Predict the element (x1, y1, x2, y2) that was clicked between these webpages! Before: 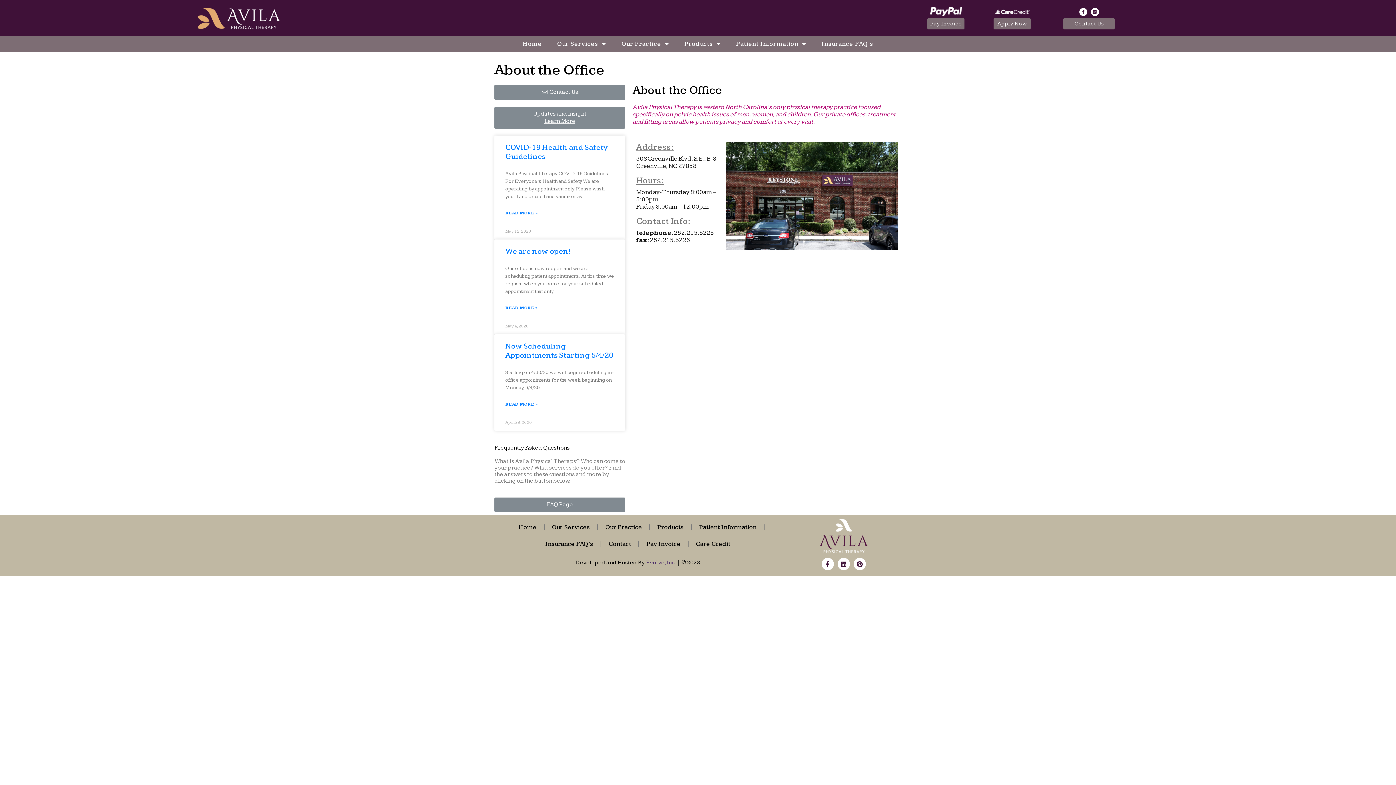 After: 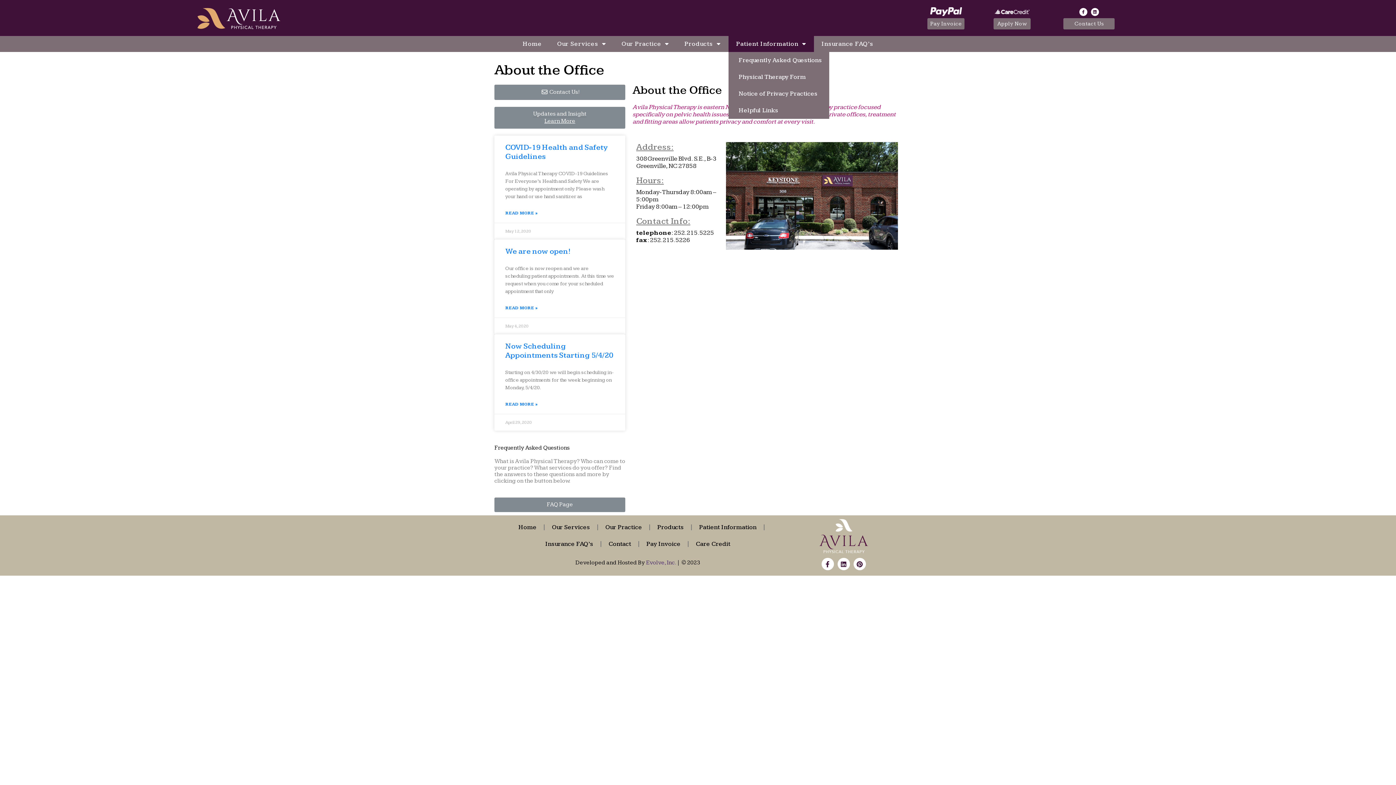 Action: bbox: (720, 36, 798, 52) label: Patient Information